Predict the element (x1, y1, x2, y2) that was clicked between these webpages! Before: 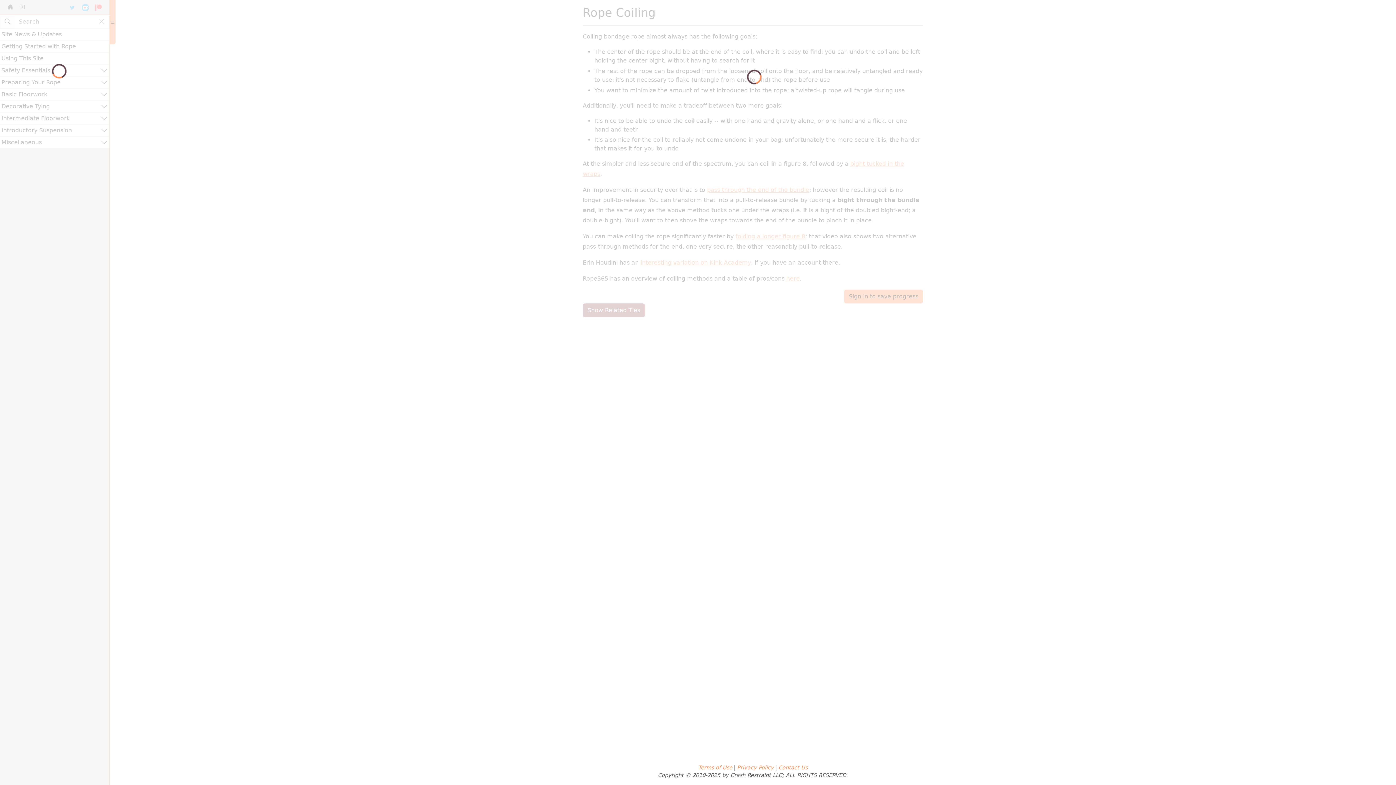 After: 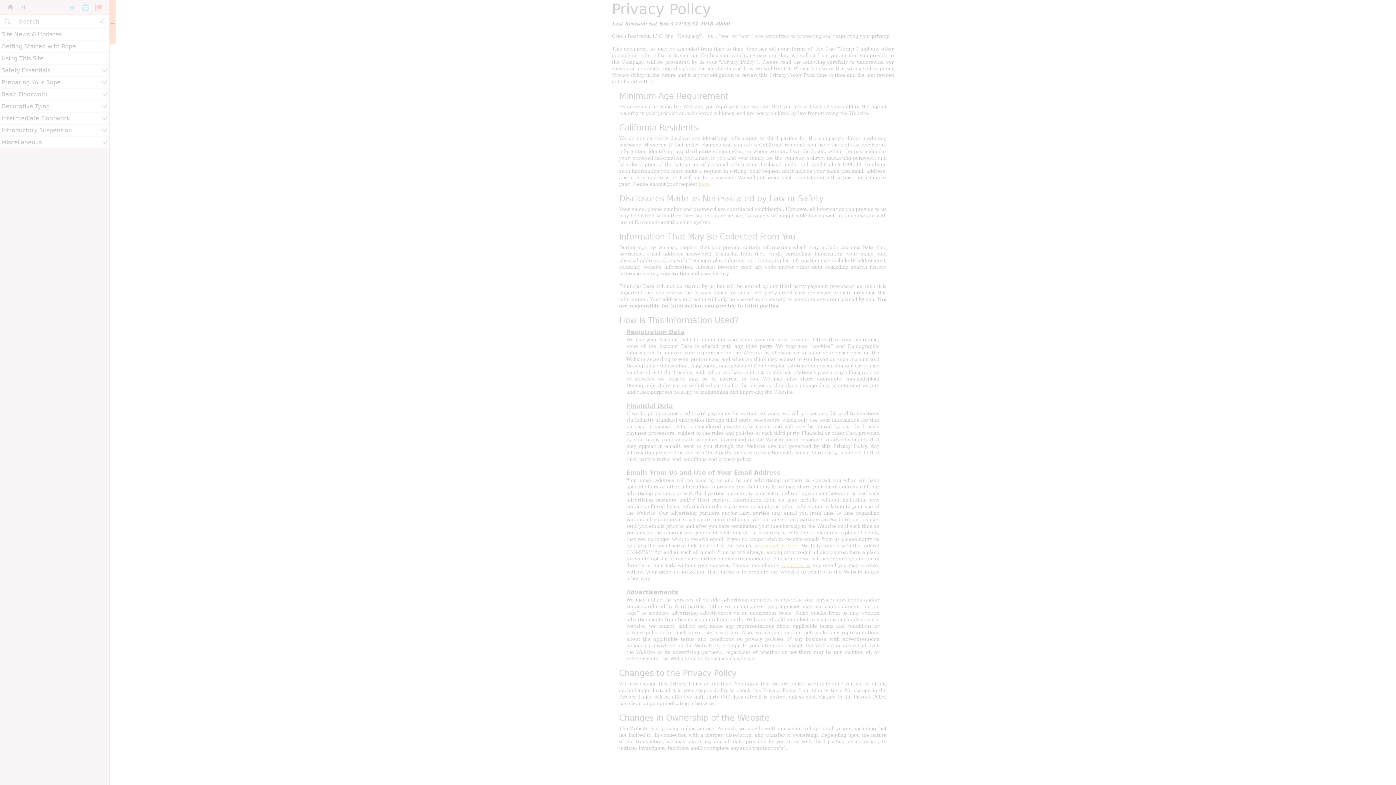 Action: bbox: (737, 765, 774, 770) label: Privacy Policy